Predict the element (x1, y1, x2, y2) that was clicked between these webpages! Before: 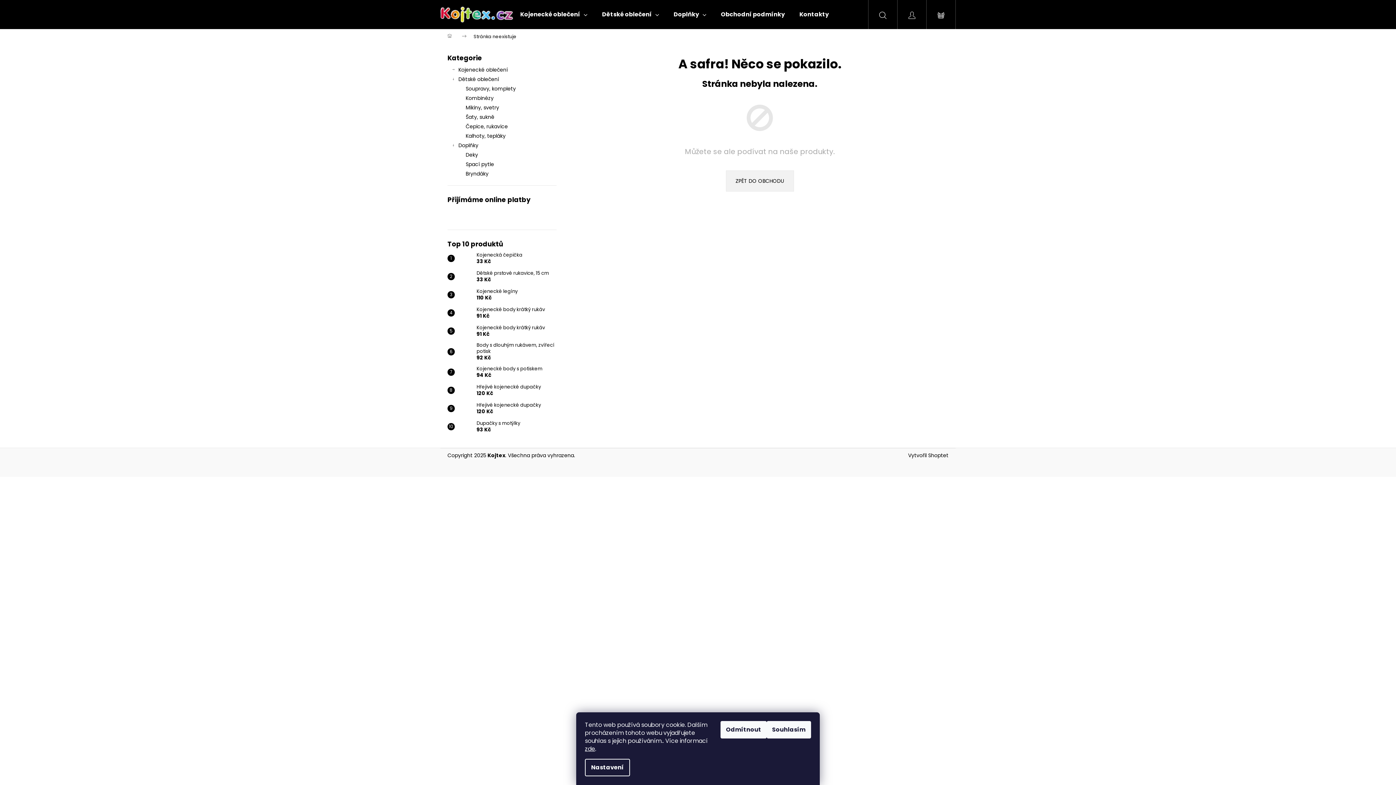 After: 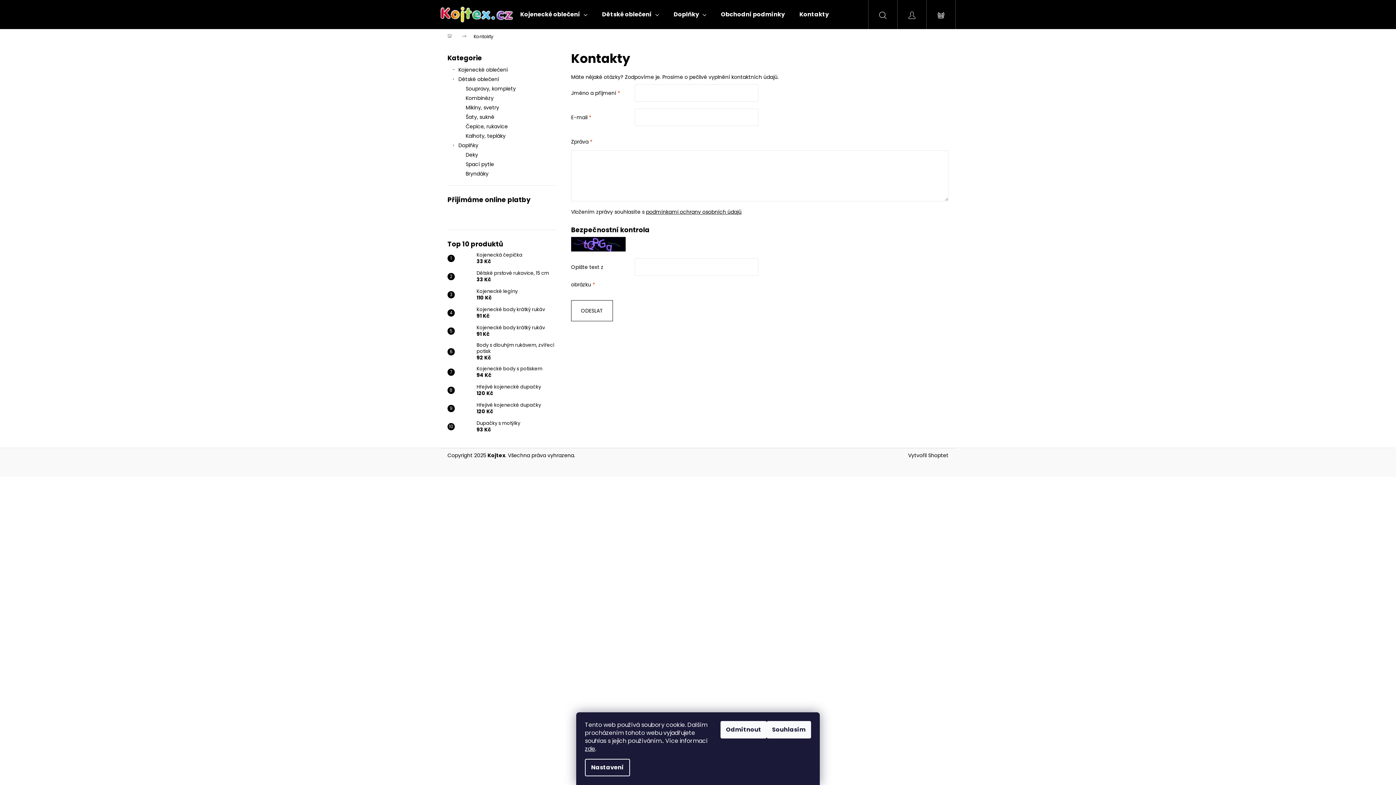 Action: label: Kontakty bbox: (792, 0, 836, 29)